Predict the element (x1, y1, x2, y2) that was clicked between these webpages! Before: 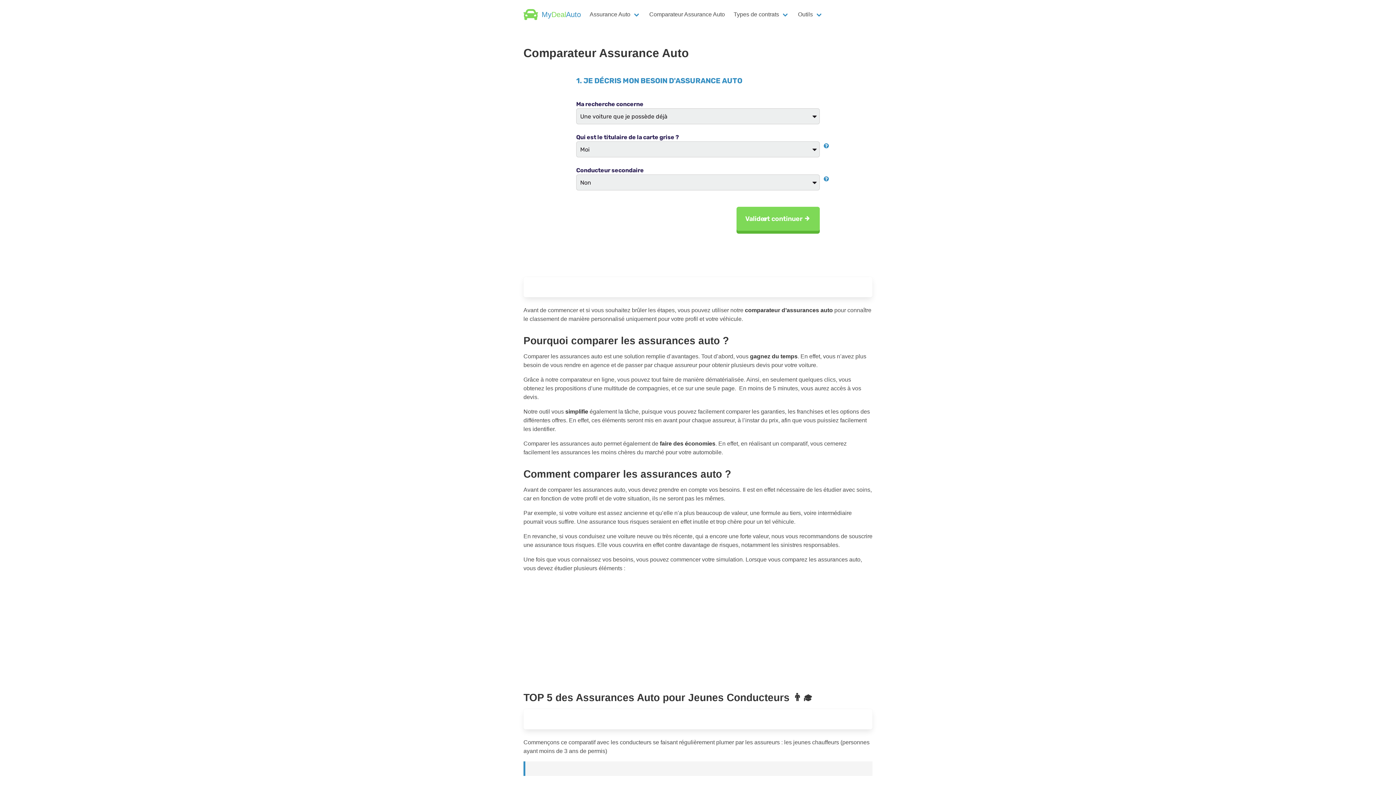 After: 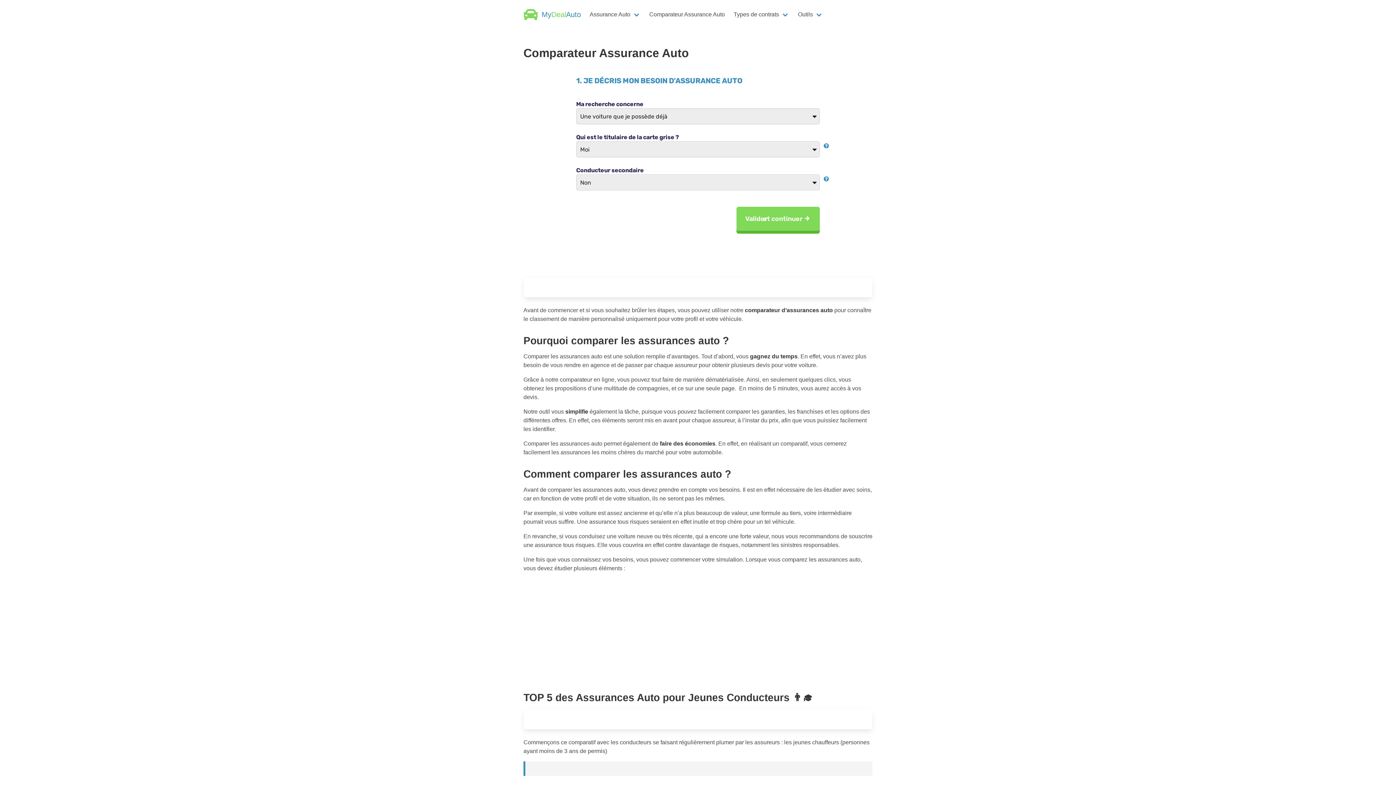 Action: bbox: (645, 4, 729, 24) label: Comparateur Assurance Auto